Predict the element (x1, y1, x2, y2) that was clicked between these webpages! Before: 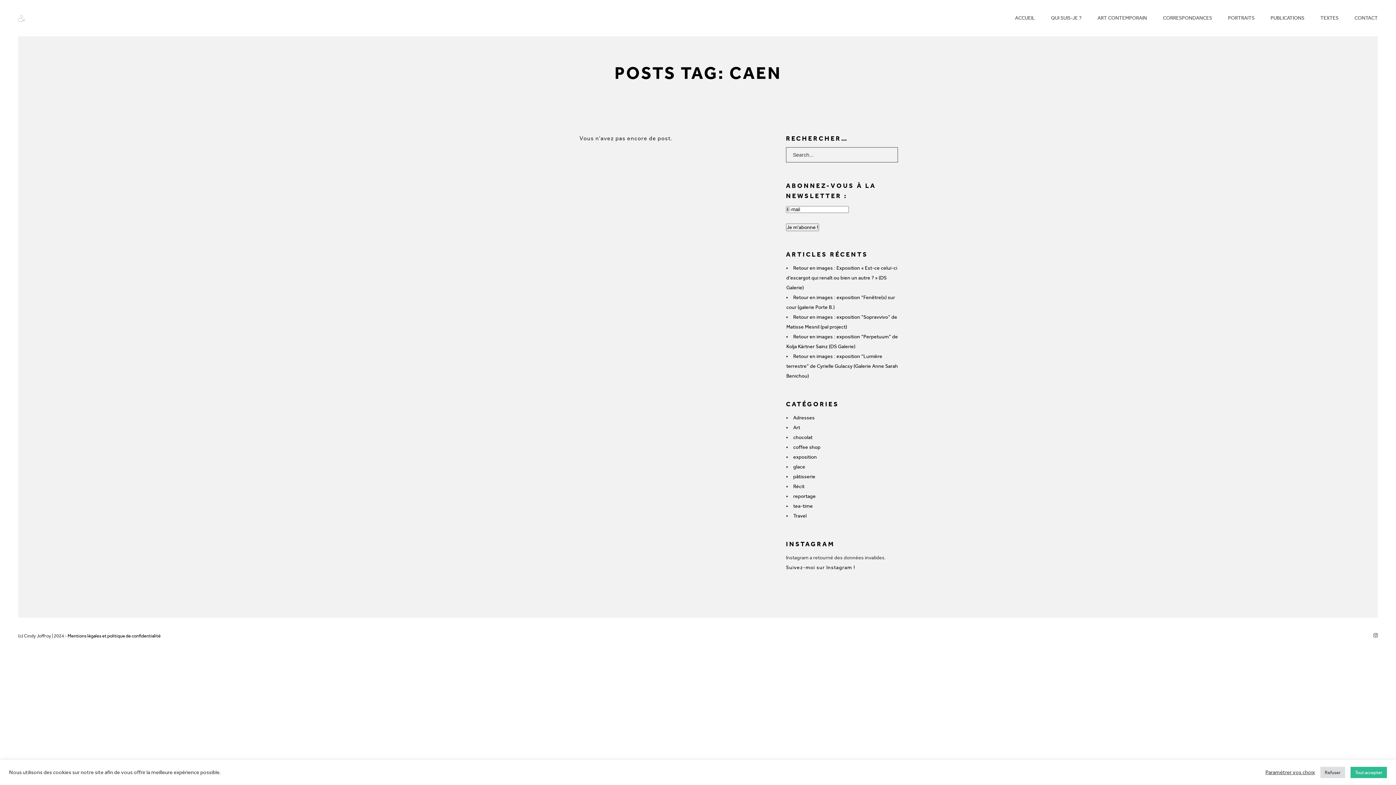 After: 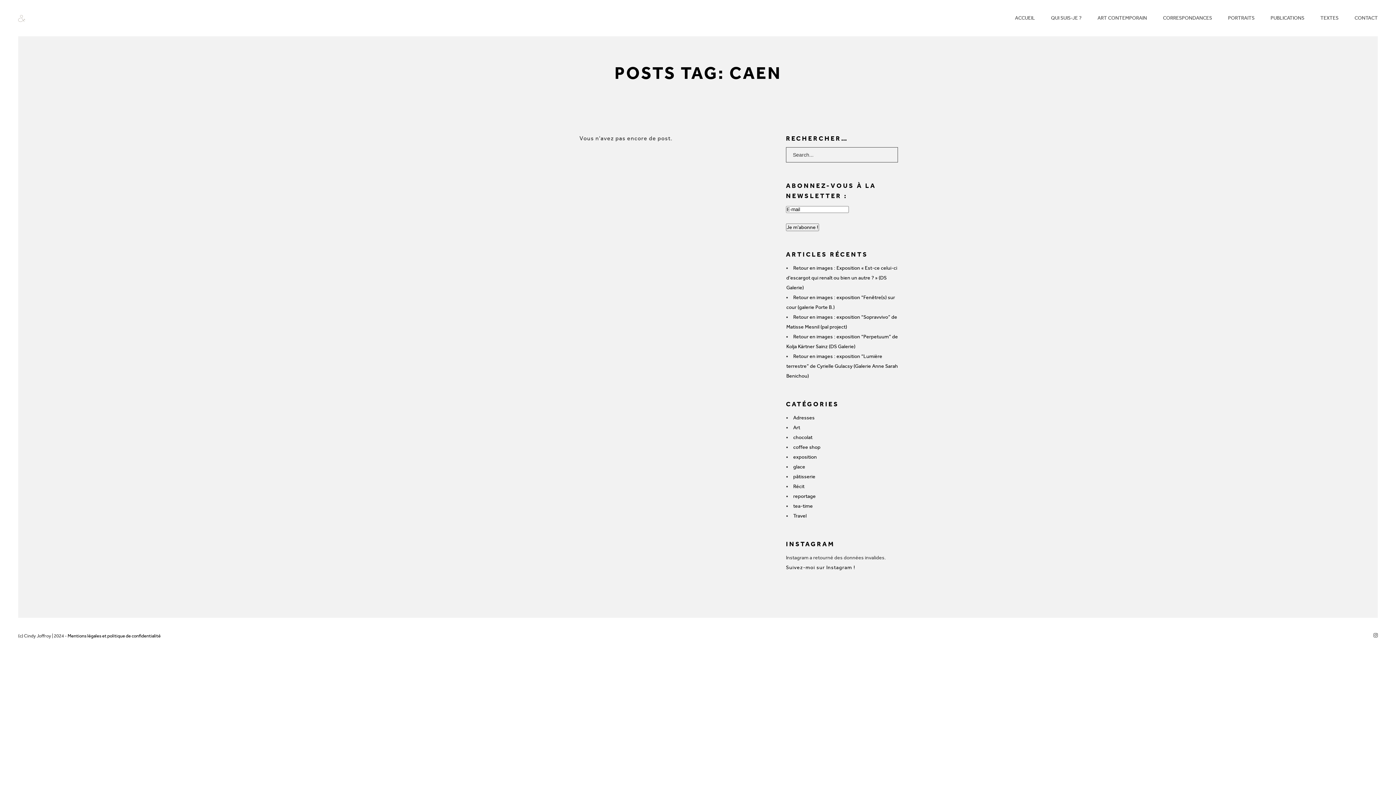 Action: bbox: (1350, 767, 1387, 778) label: Tout accepter